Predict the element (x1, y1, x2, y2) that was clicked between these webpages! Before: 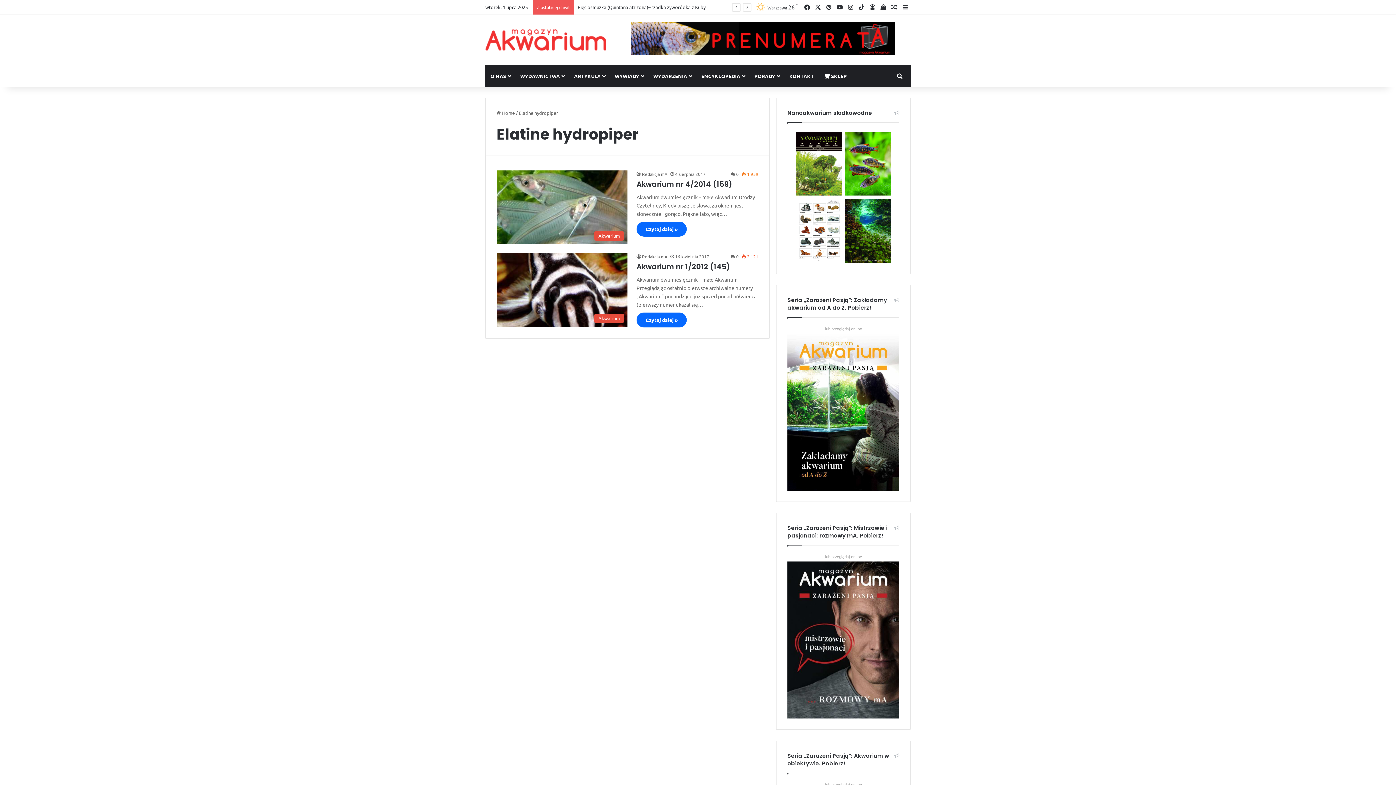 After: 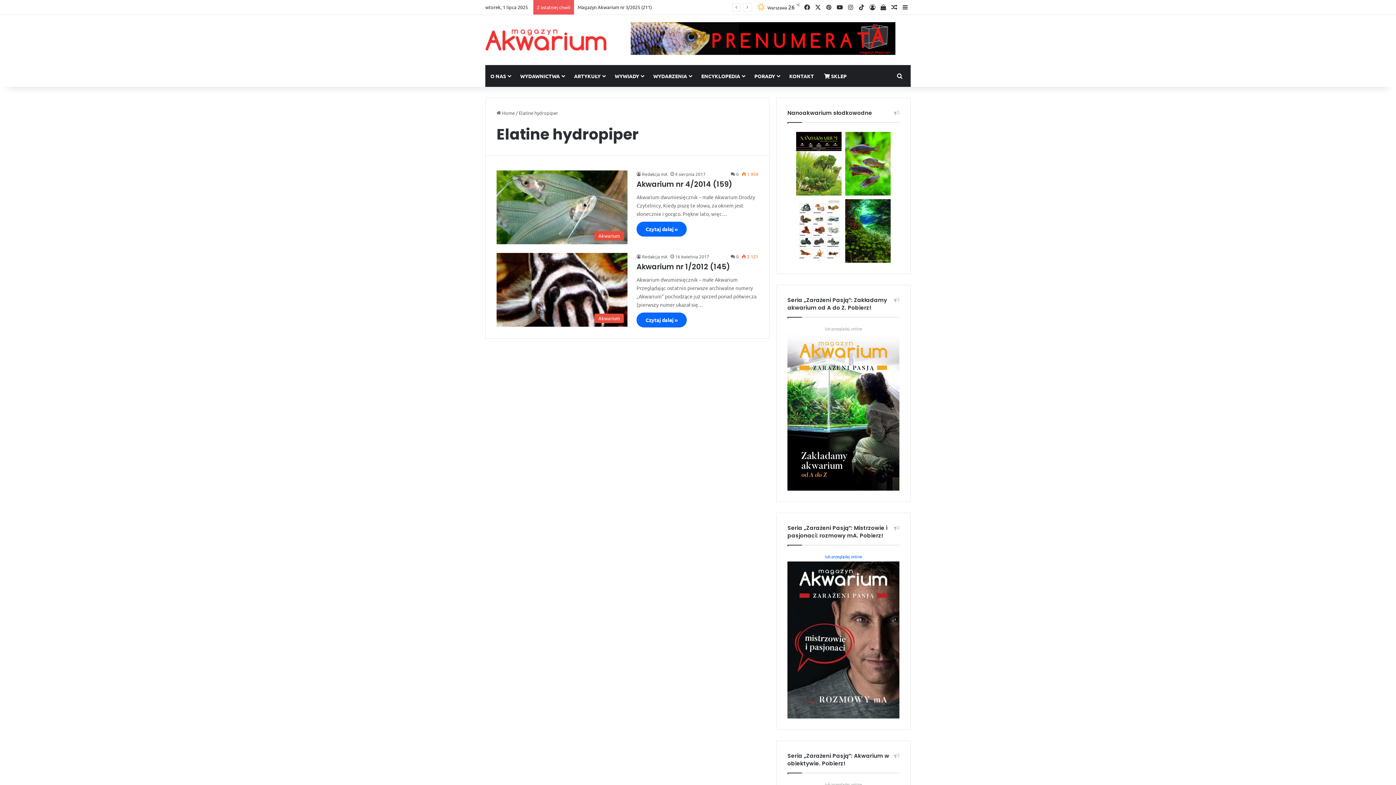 Action: bbox: (787, 553, 899, 560) label: lub przeglądaj online